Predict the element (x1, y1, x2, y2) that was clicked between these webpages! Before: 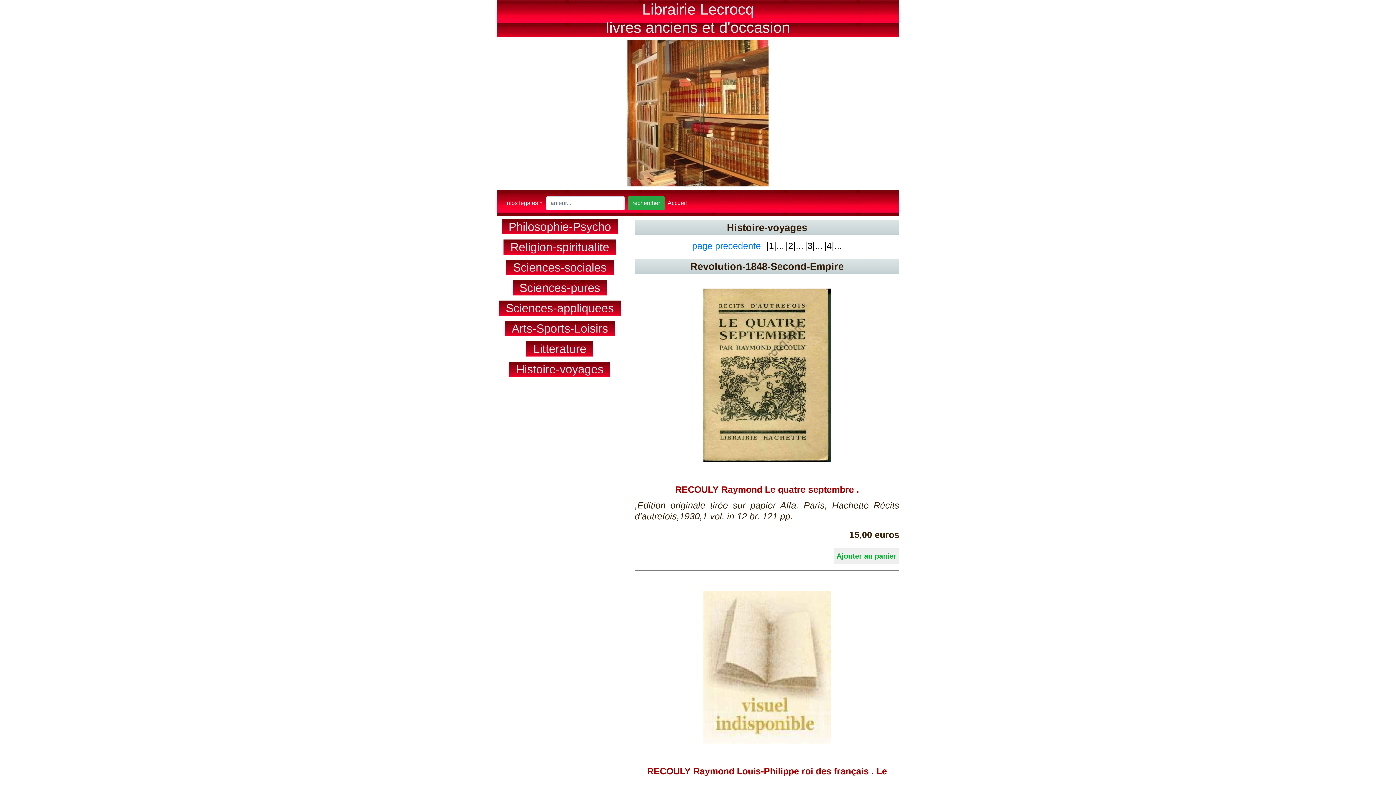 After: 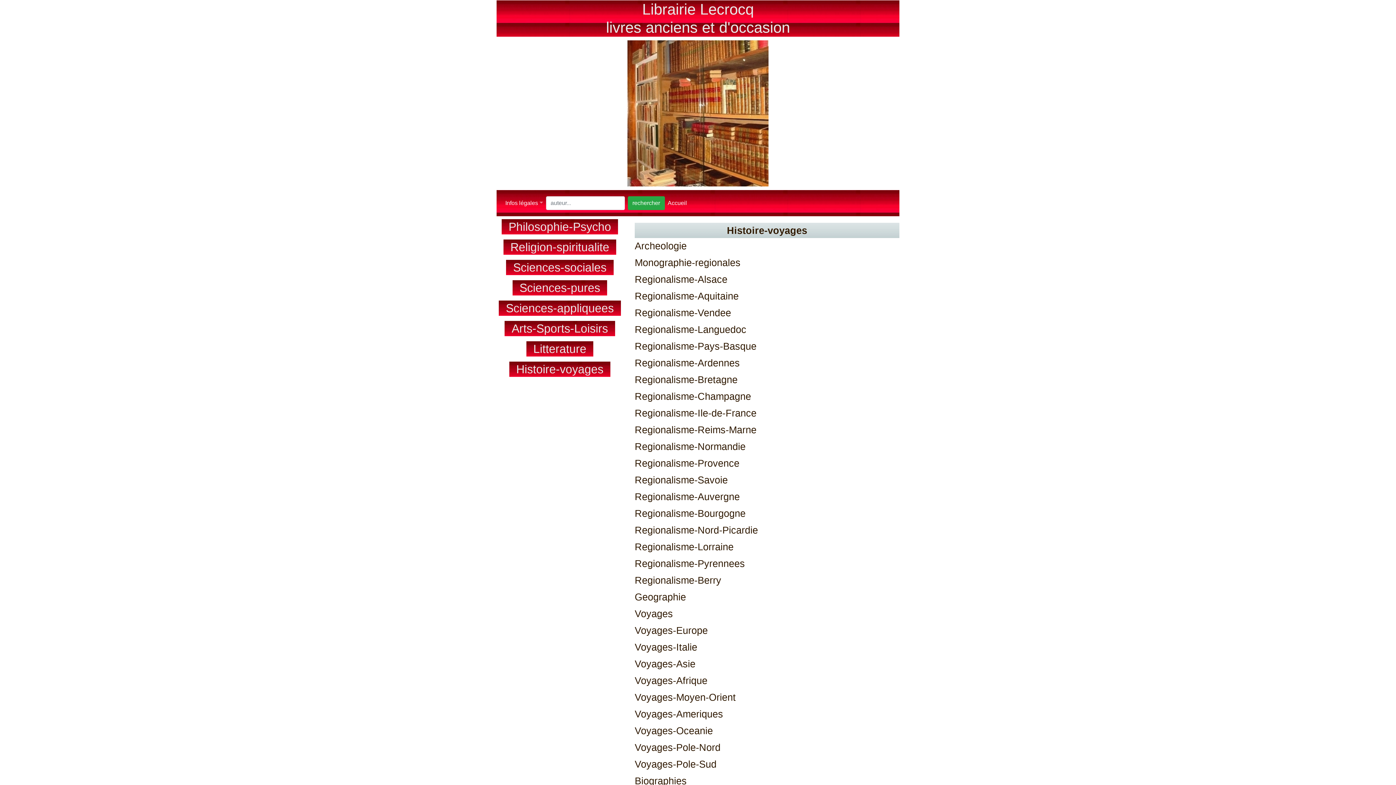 Action: bbox: (727, 222, 807, 233) label: Histoire-voyages